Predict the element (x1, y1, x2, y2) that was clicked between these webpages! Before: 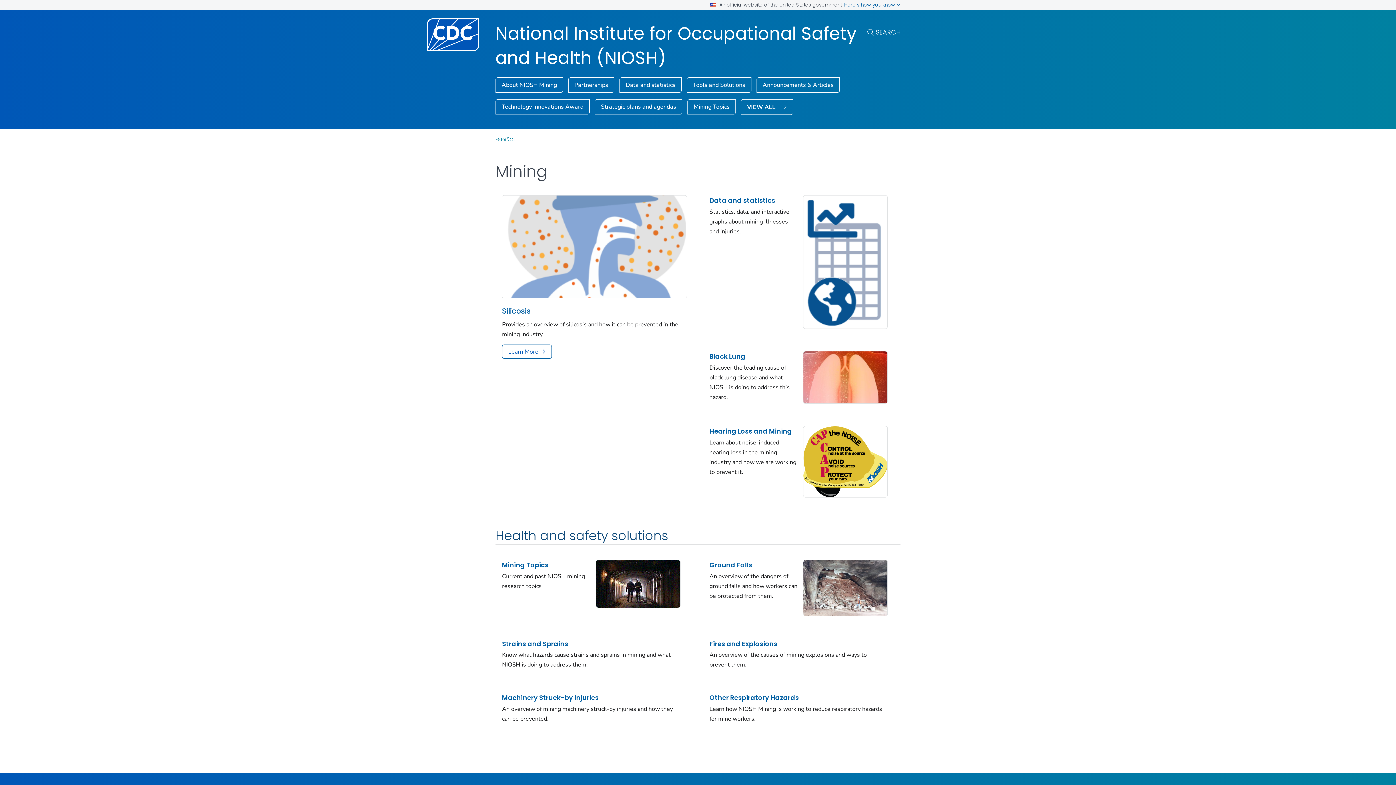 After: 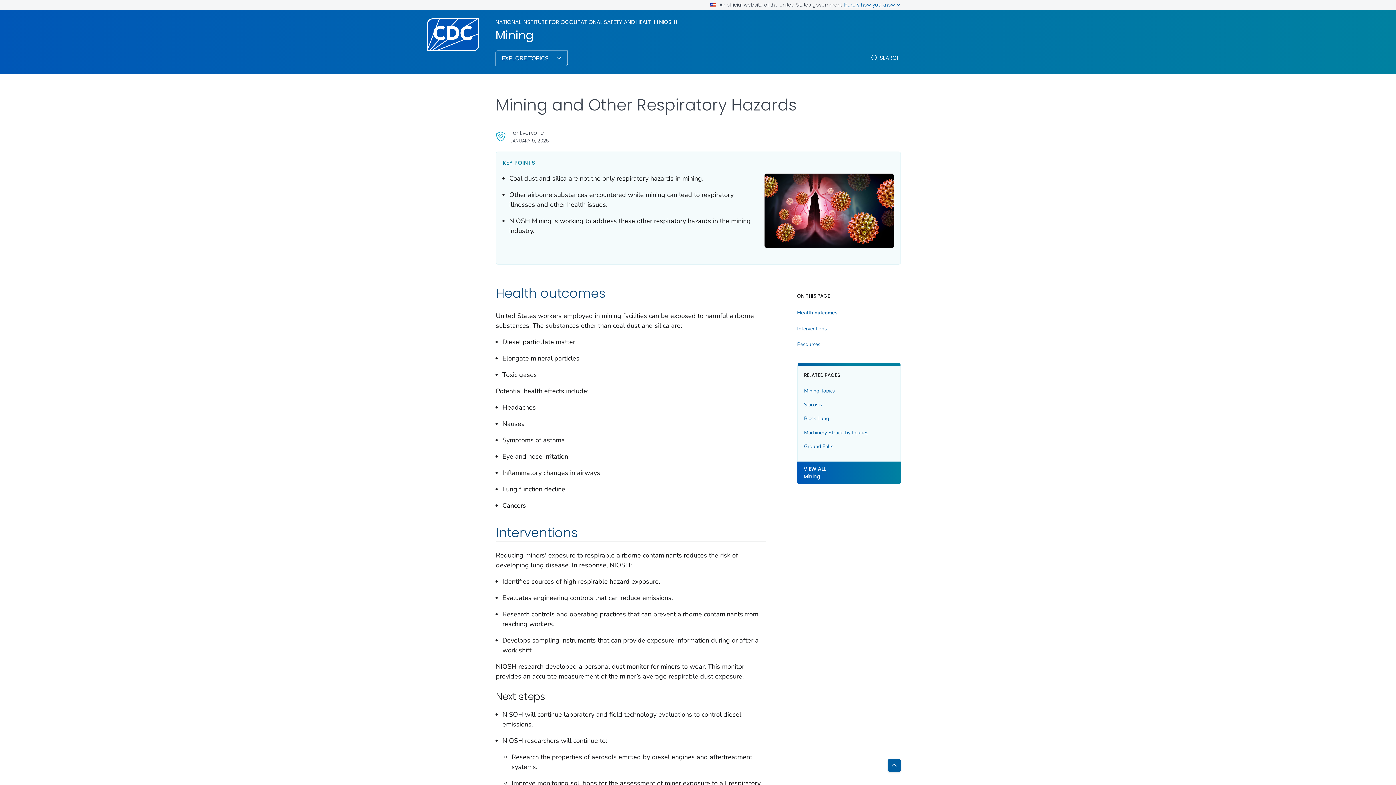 Action: bbox: (709, 693, 799, 703) label: Other Respiratory Hazards